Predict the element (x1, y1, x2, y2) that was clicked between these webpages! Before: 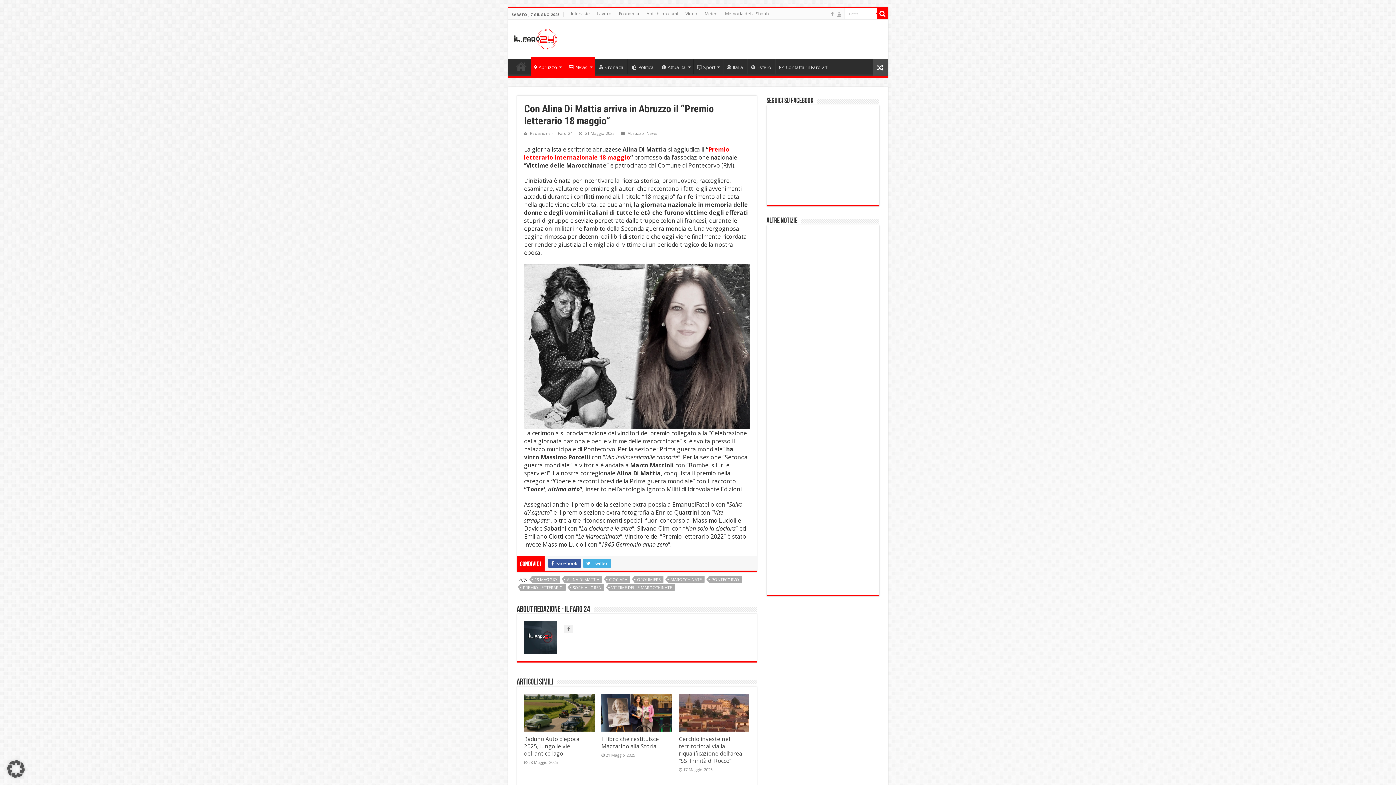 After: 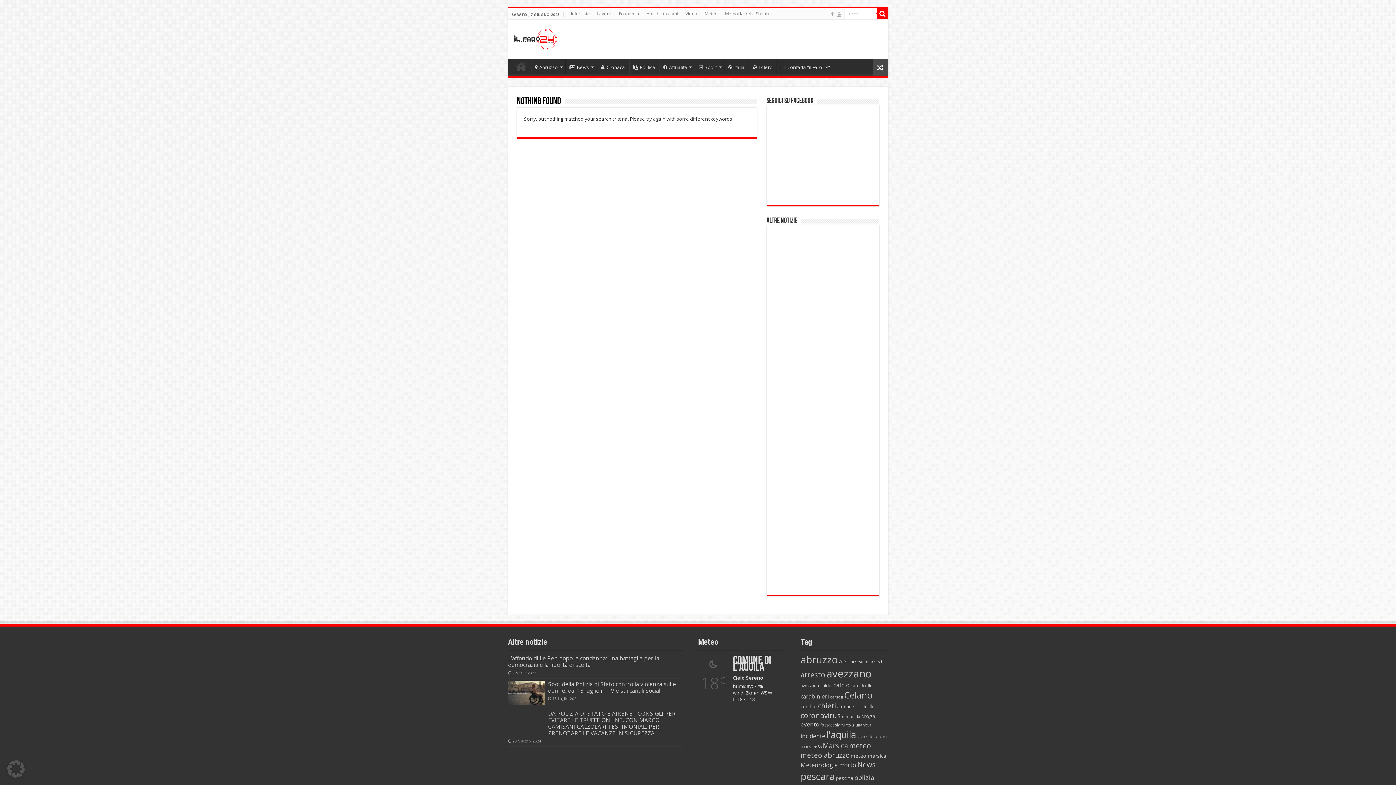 Action: bbox: (877, 8, 888, 19)